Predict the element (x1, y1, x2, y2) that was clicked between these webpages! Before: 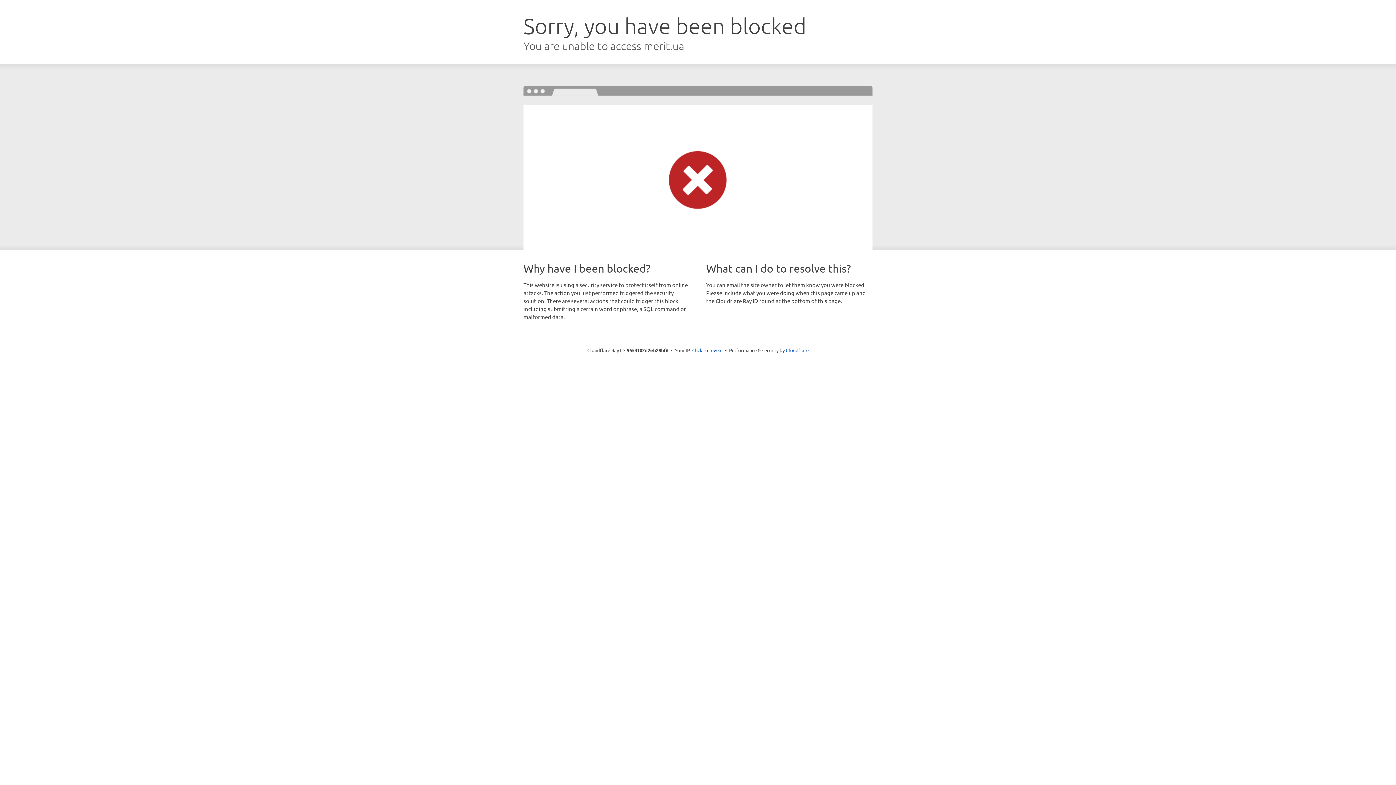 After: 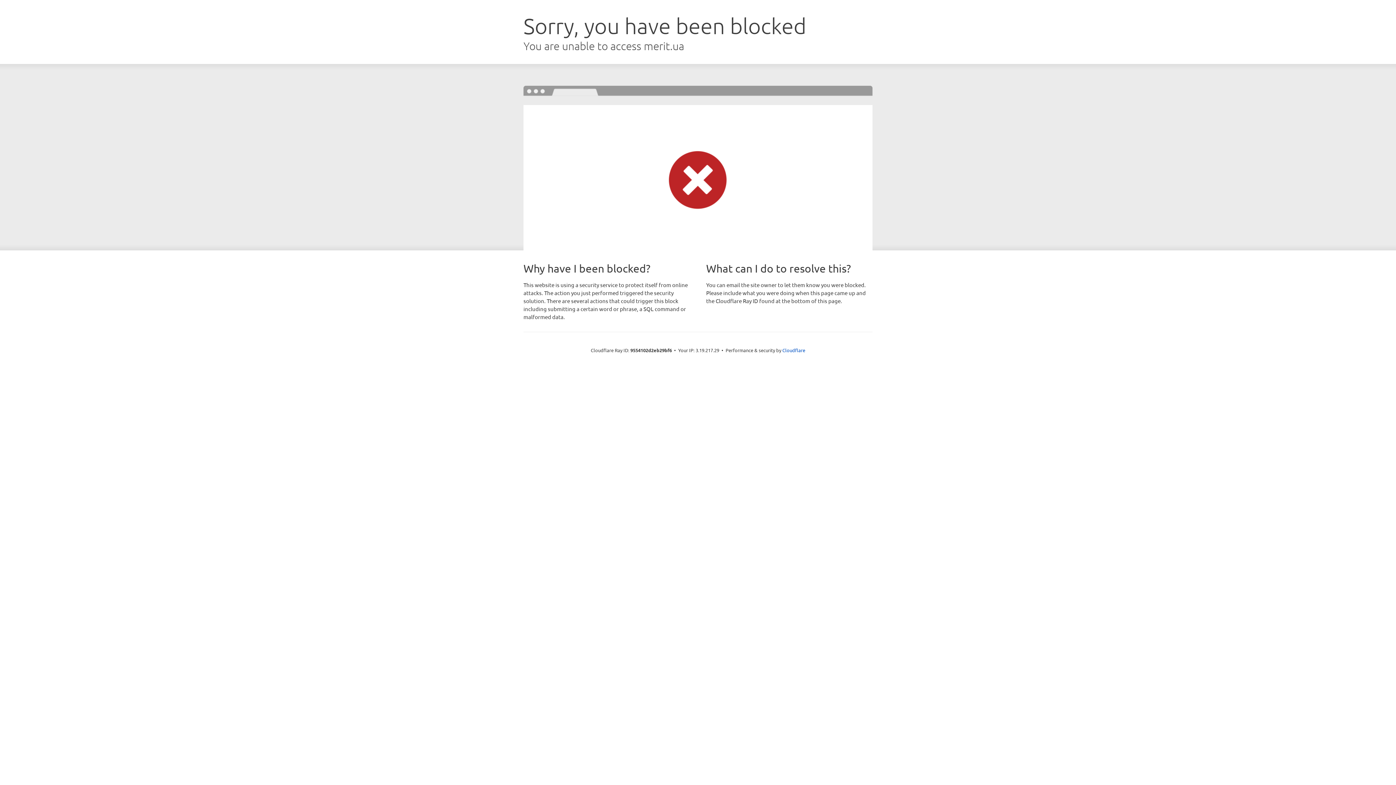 Action: label: Click to reveal bbox: (692, 346, 722, 353)